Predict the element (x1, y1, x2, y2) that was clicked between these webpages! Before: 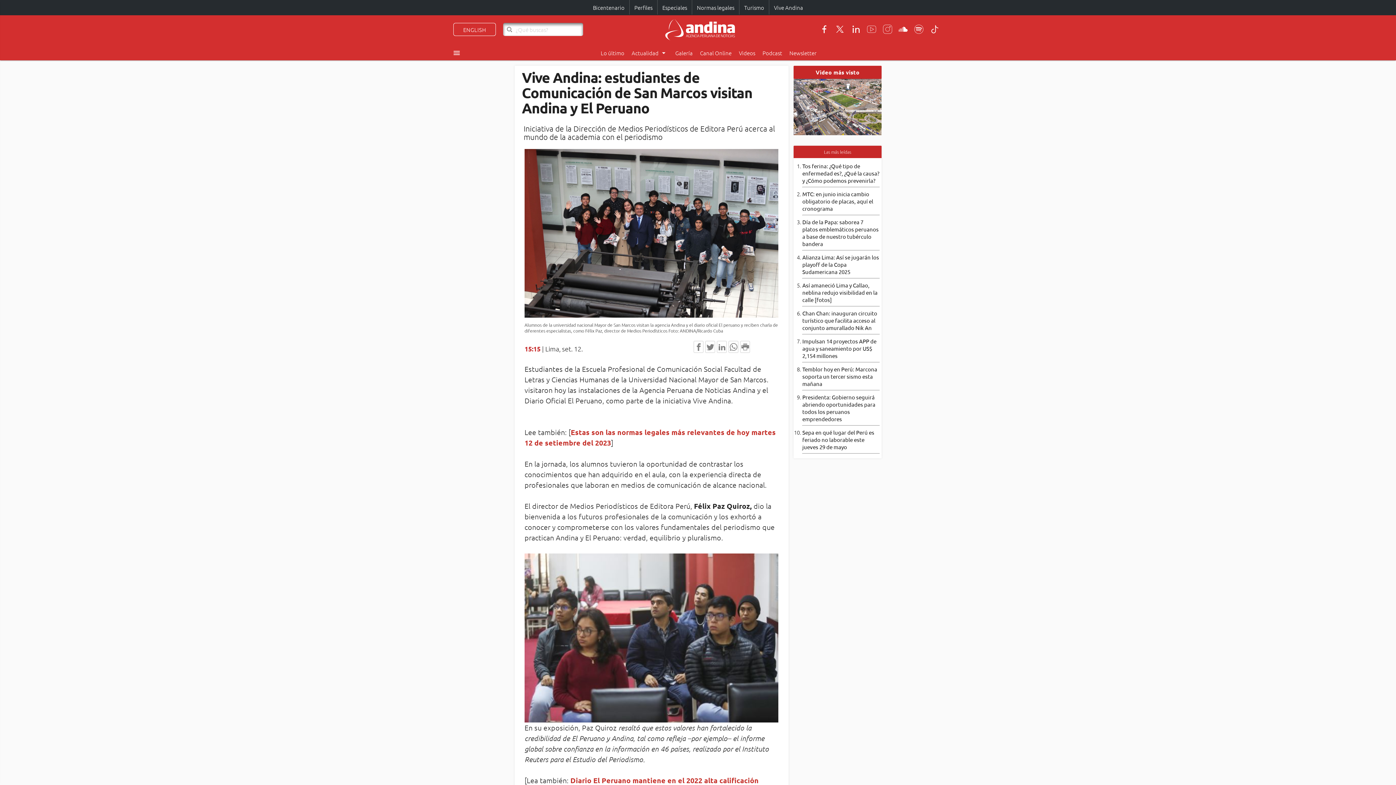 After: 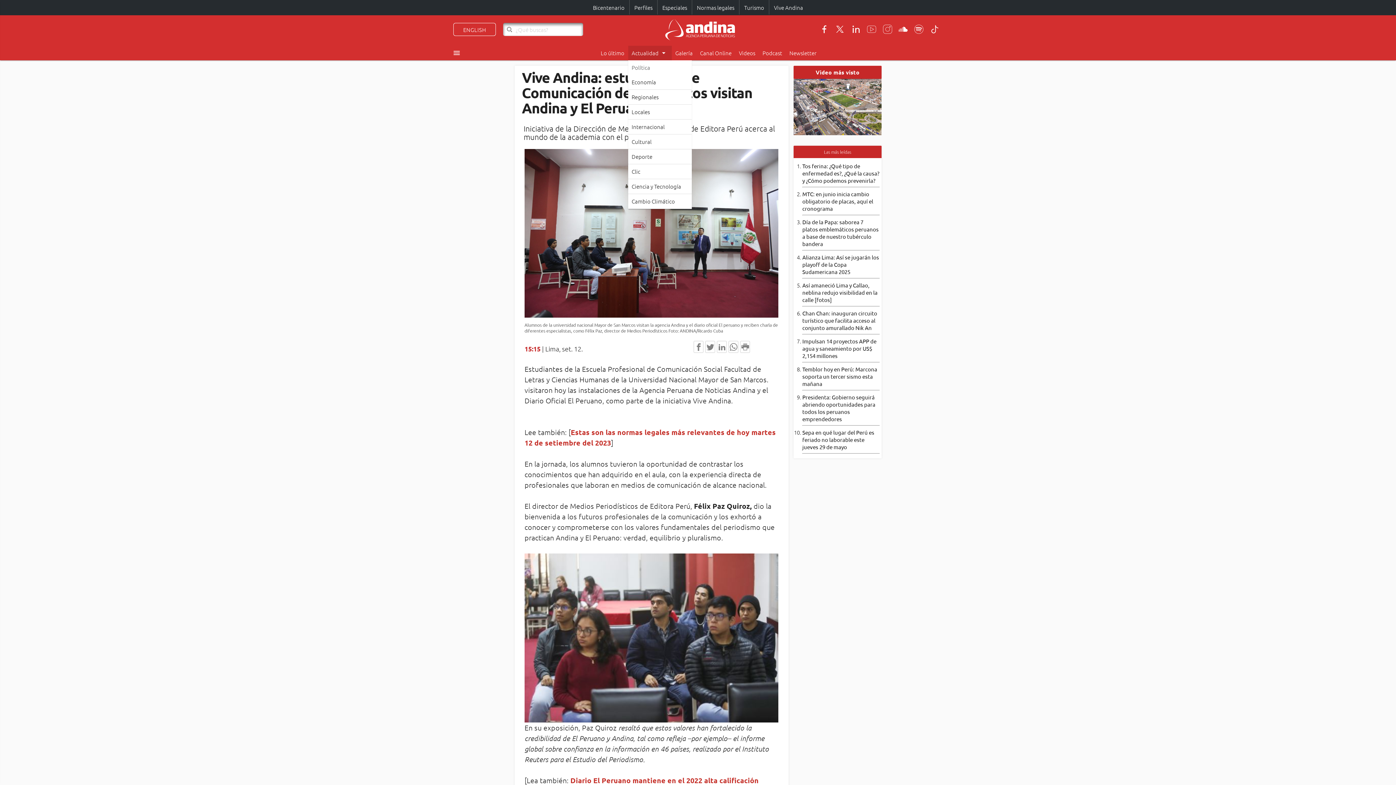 Action: bbox: (628, 45, 671, 60) label: Actualidad
arrow_drop_down